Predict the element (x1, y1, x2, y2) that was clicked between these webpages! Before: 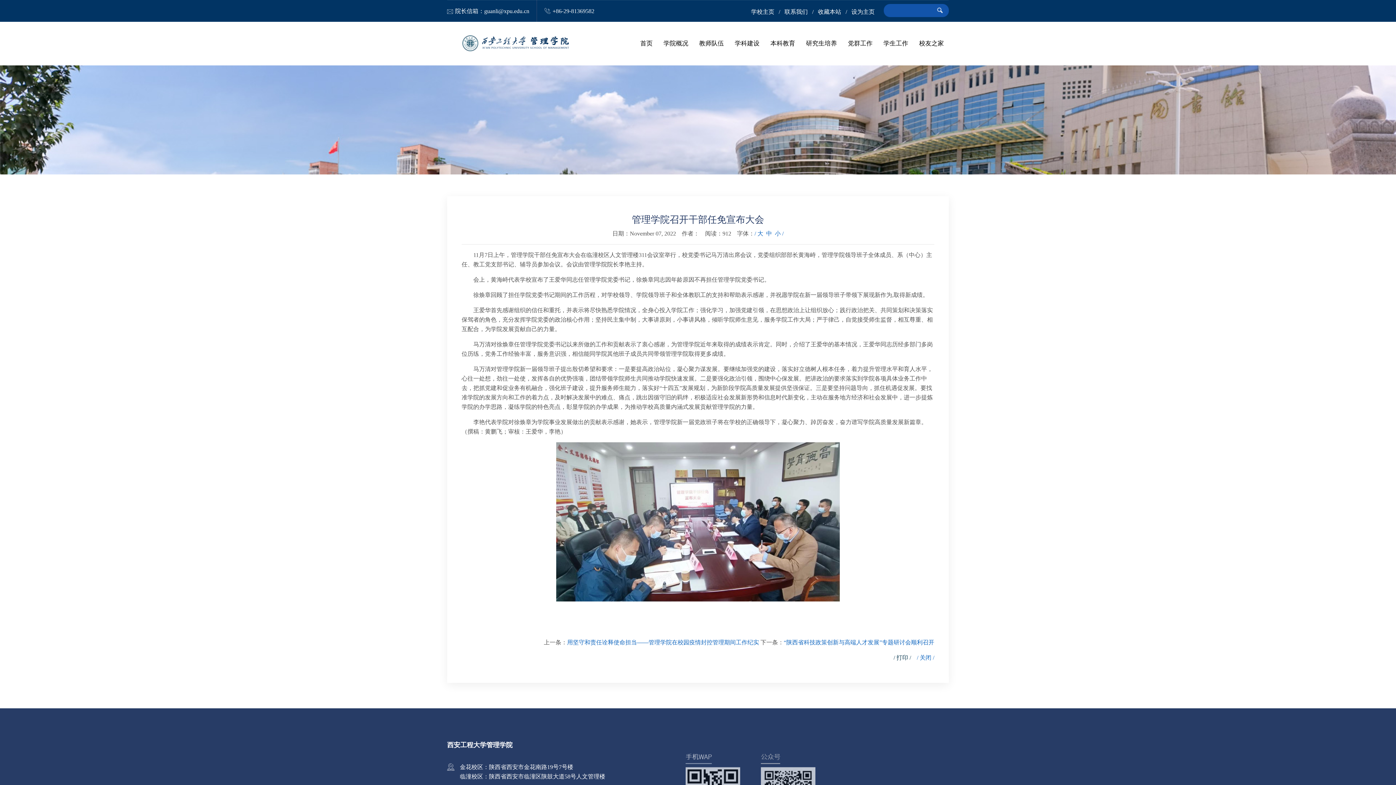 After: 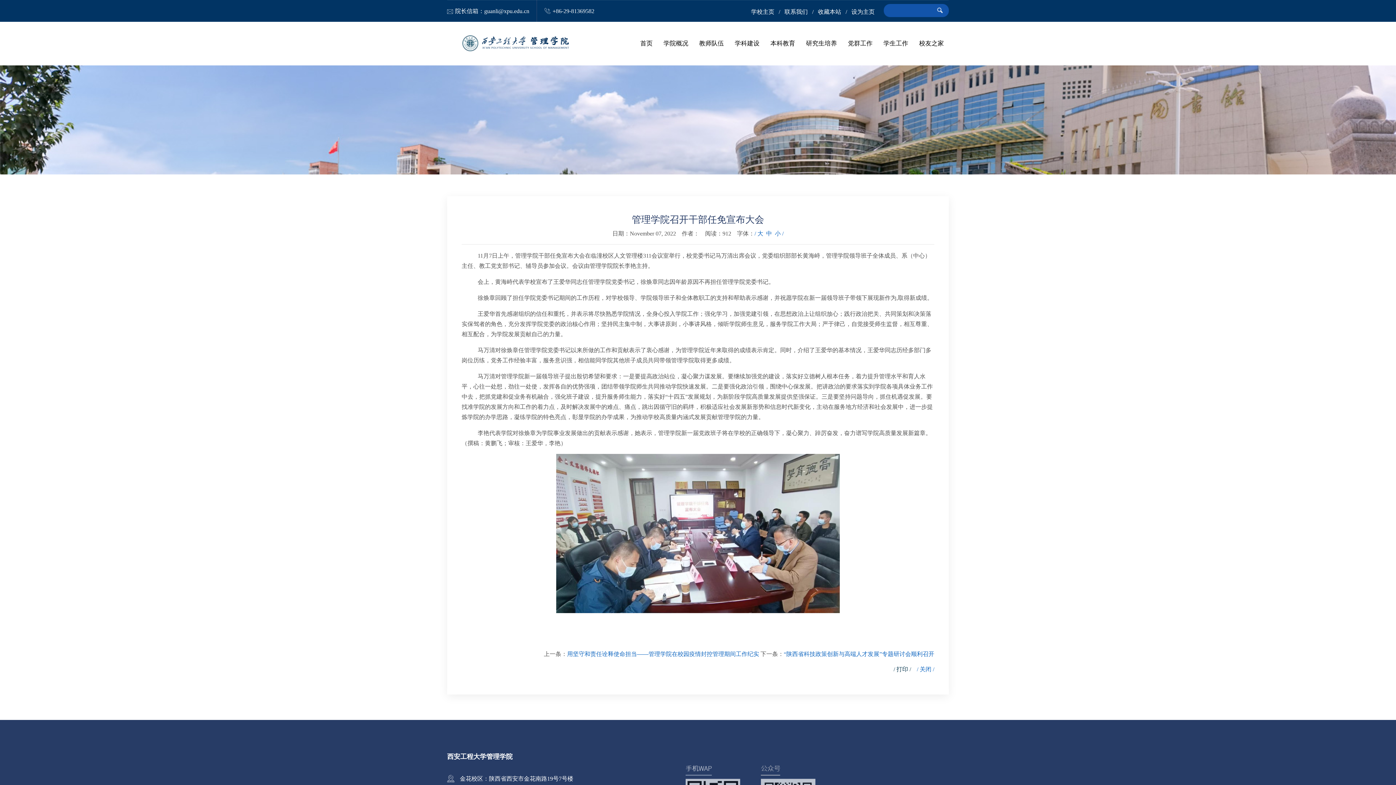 Action: label: / 大 bbox: (754, 230, 763, 236)